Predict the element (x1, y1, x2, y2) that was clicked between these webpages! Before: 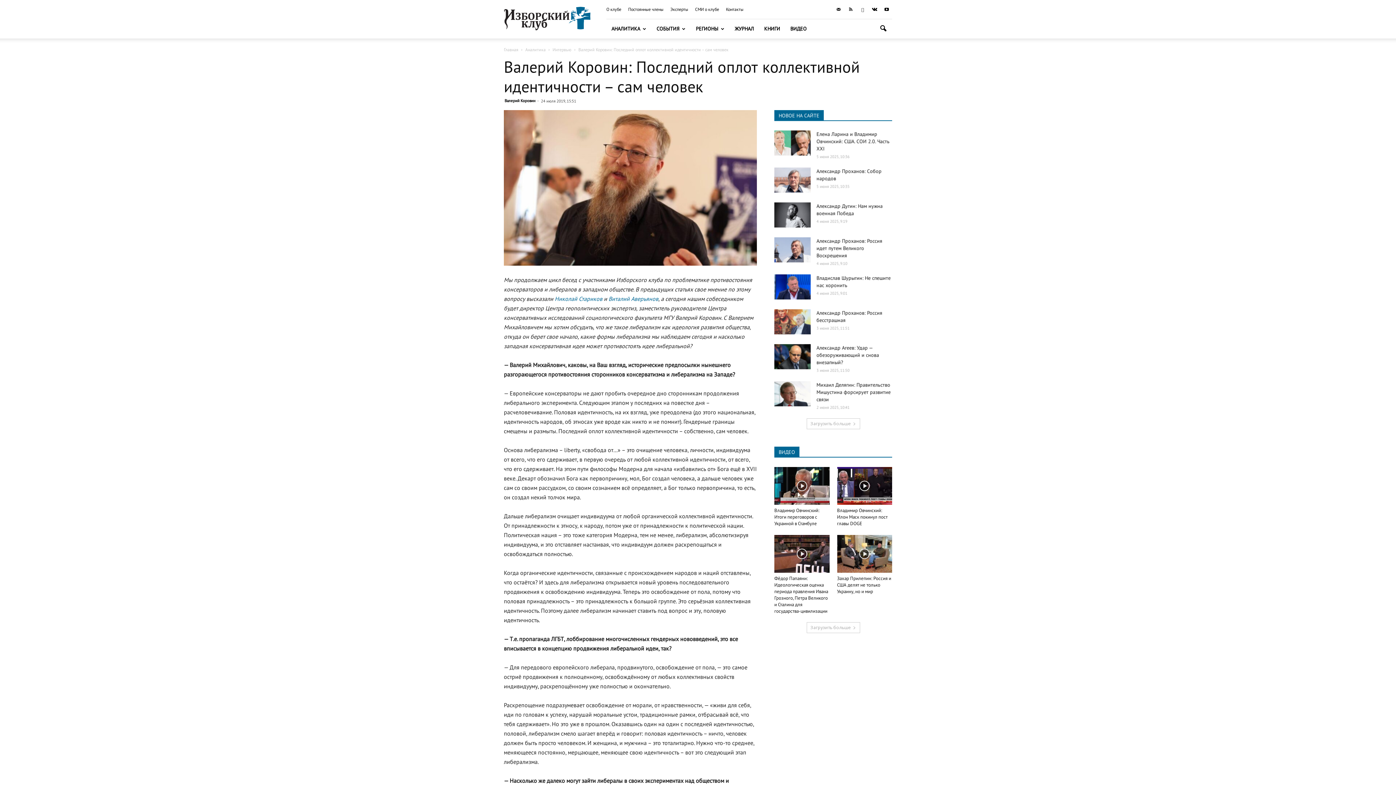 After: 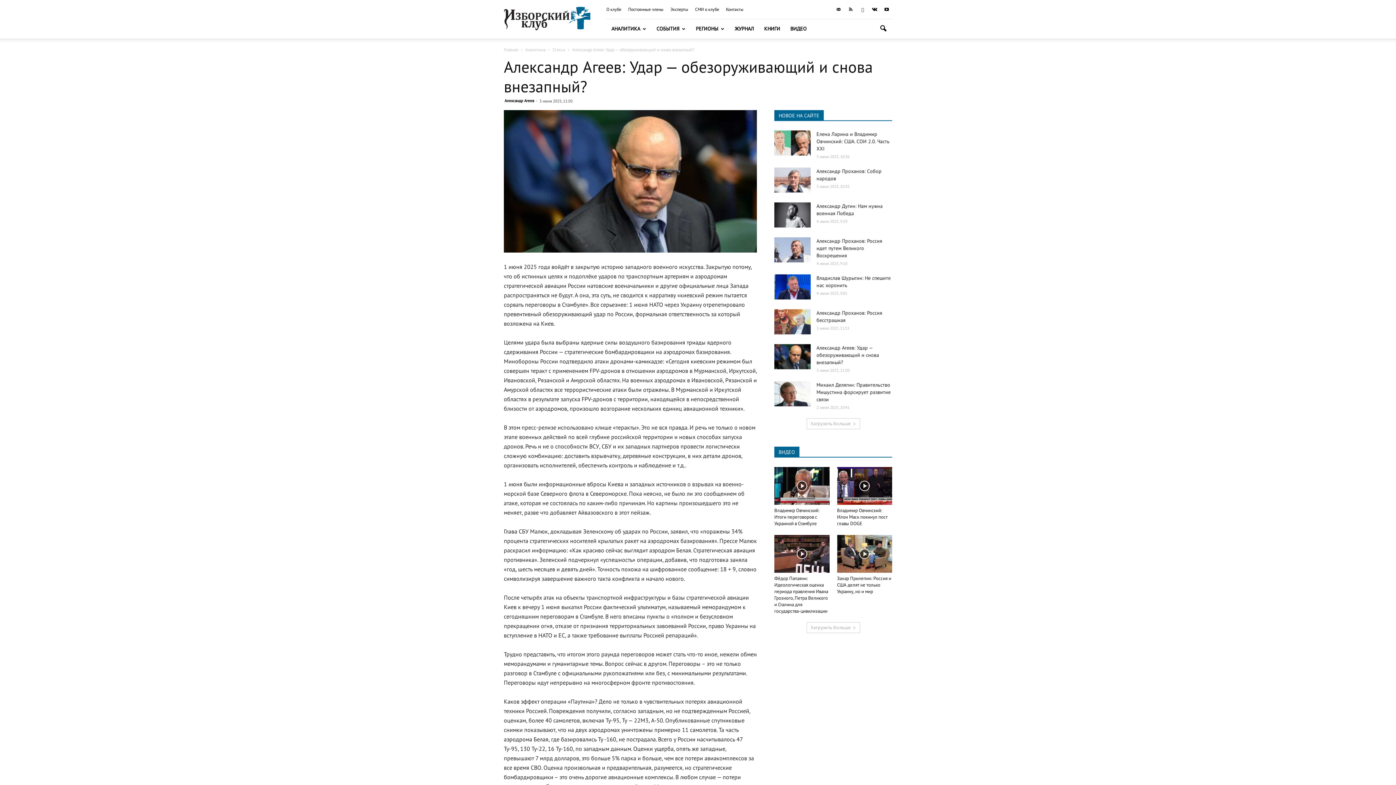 Action: bbox: (774, 344, 810, 369)